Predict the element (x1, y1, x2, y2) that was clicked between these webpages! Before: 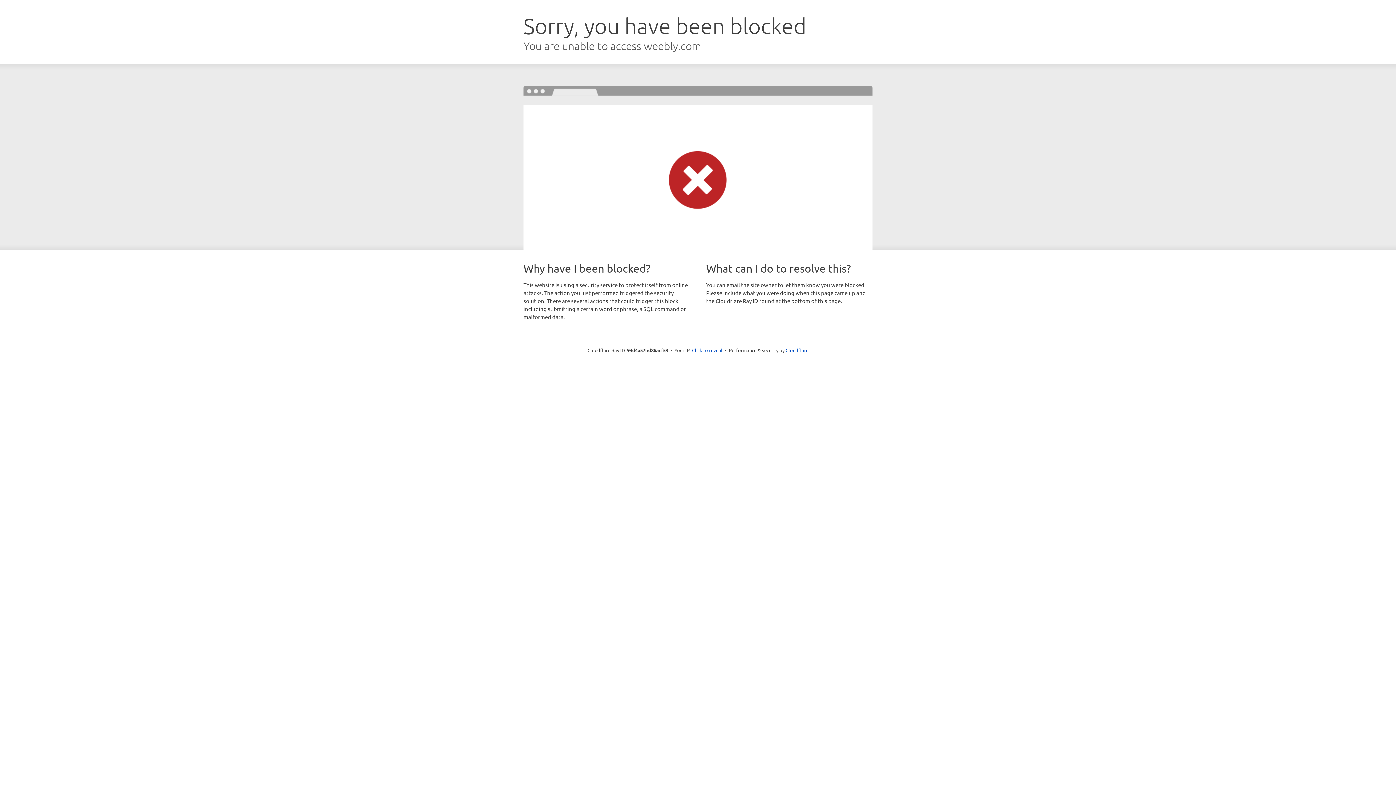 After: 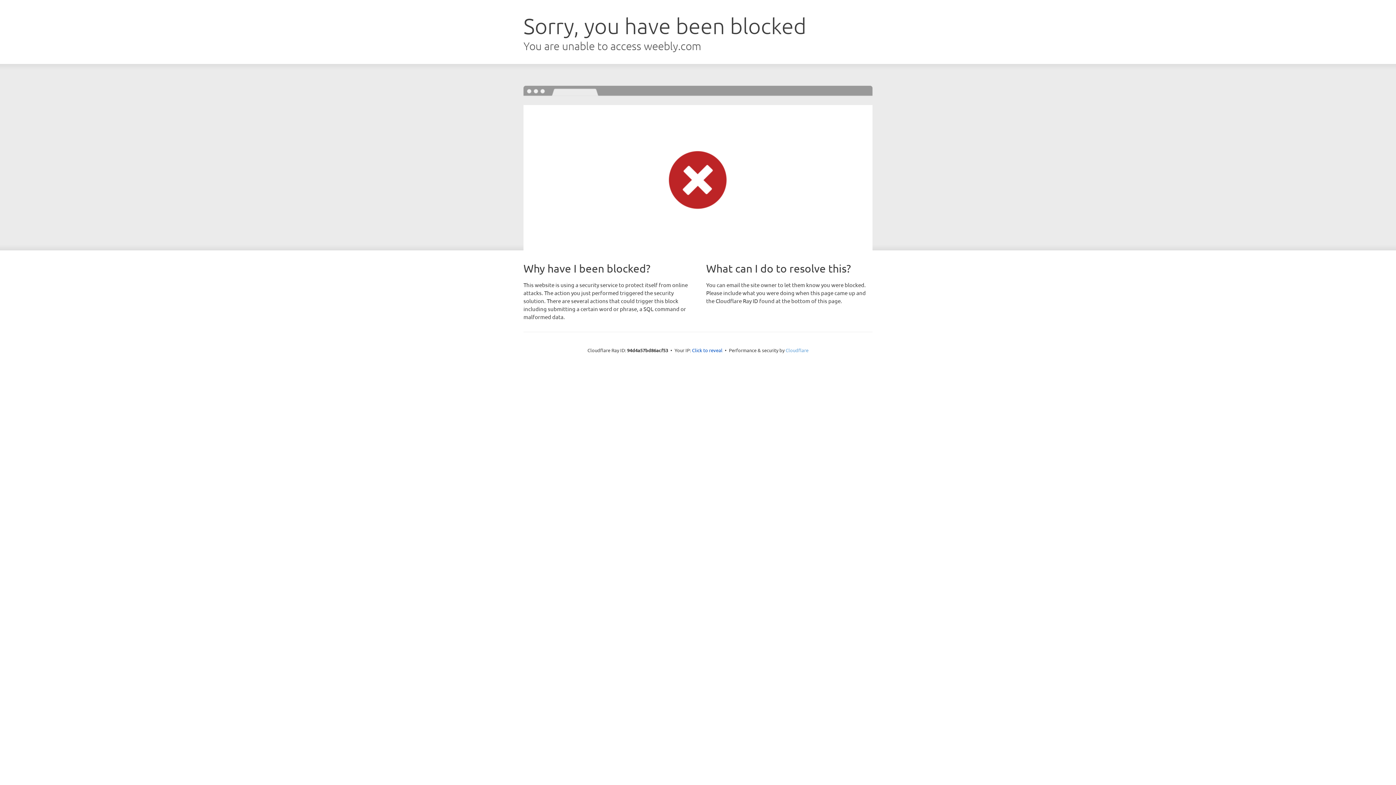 Action: label: Cloudflare bbox: (785, 347, 808, 353)